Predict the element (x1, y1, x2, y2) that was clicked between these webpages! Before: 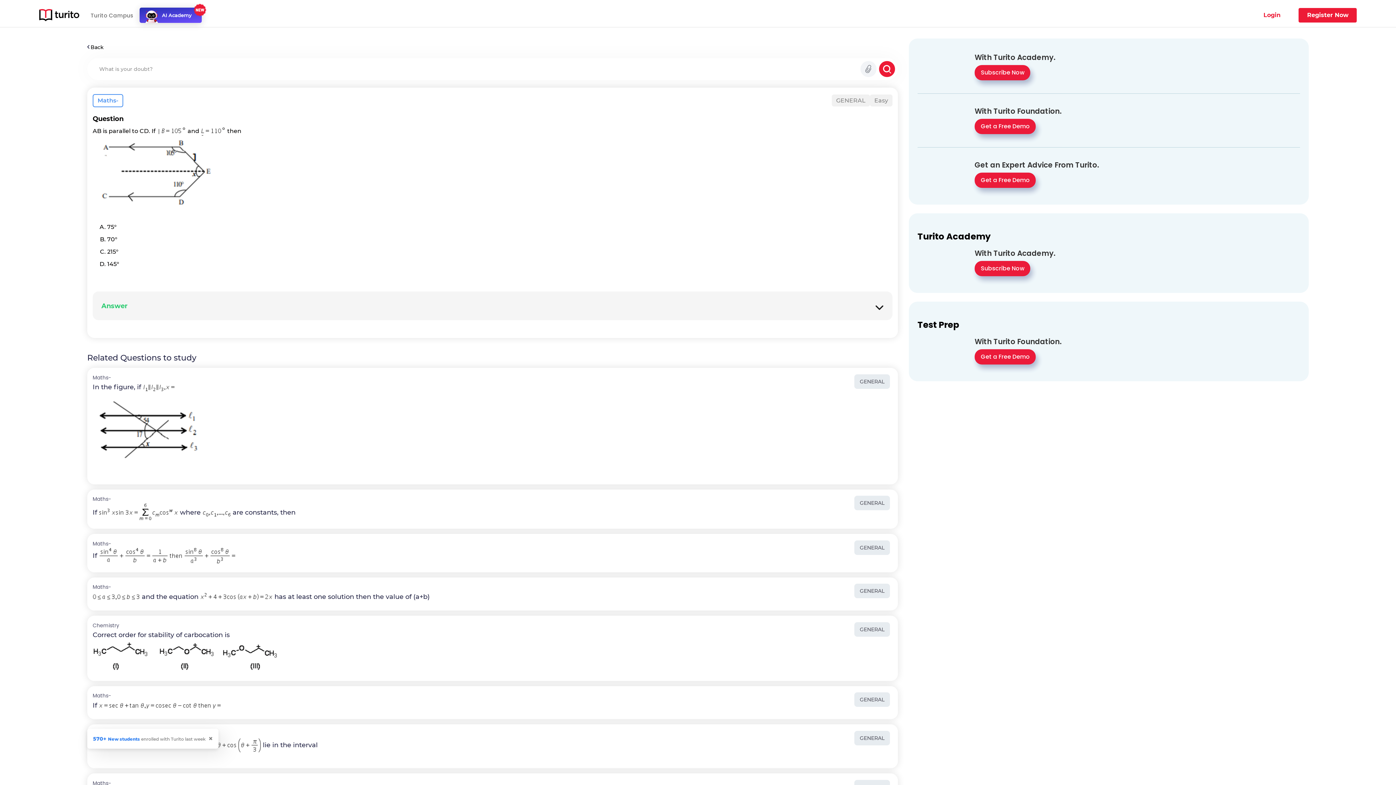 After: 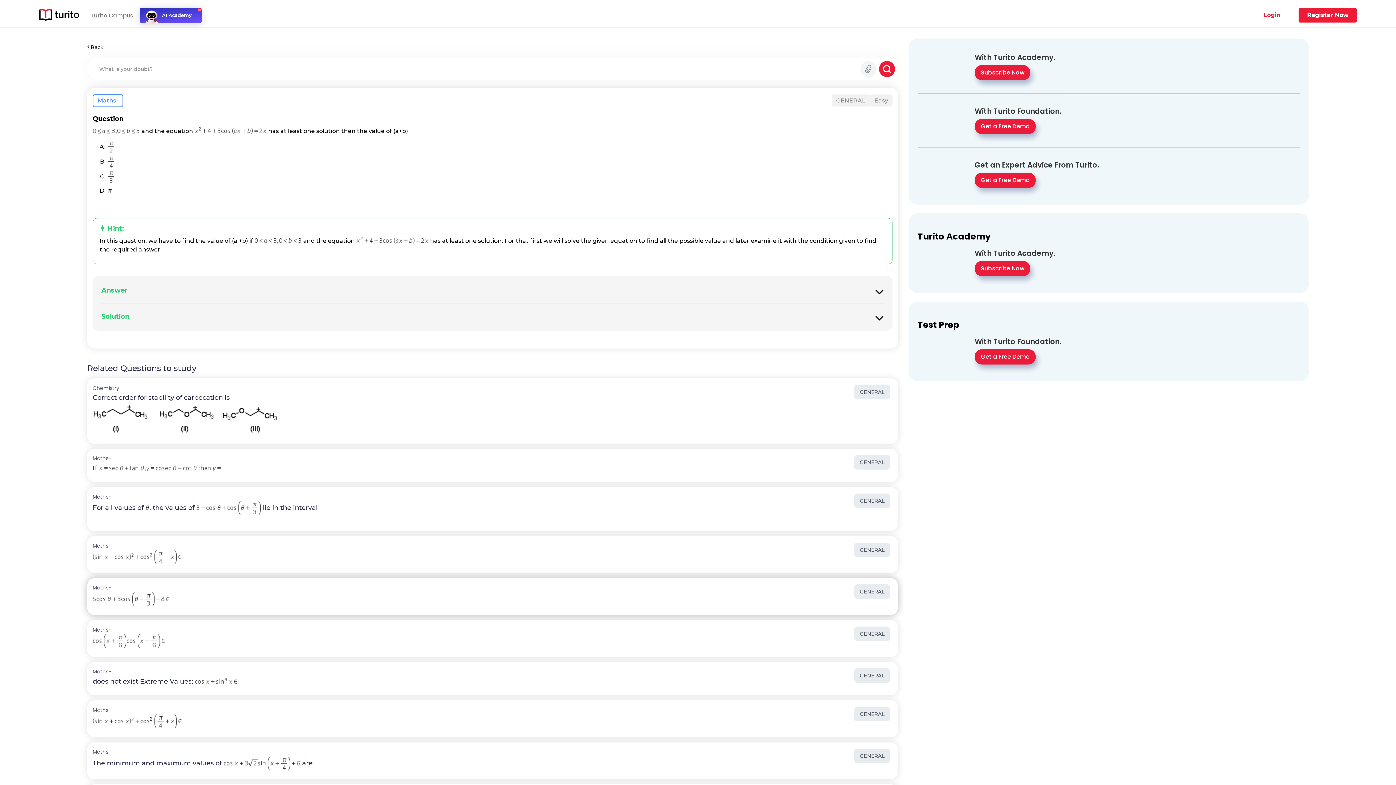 Action: label: GENERAL
Maths-
 and the equation  has at least one solution then the value of (a+b) bbox: (87, 577, 898, 610)